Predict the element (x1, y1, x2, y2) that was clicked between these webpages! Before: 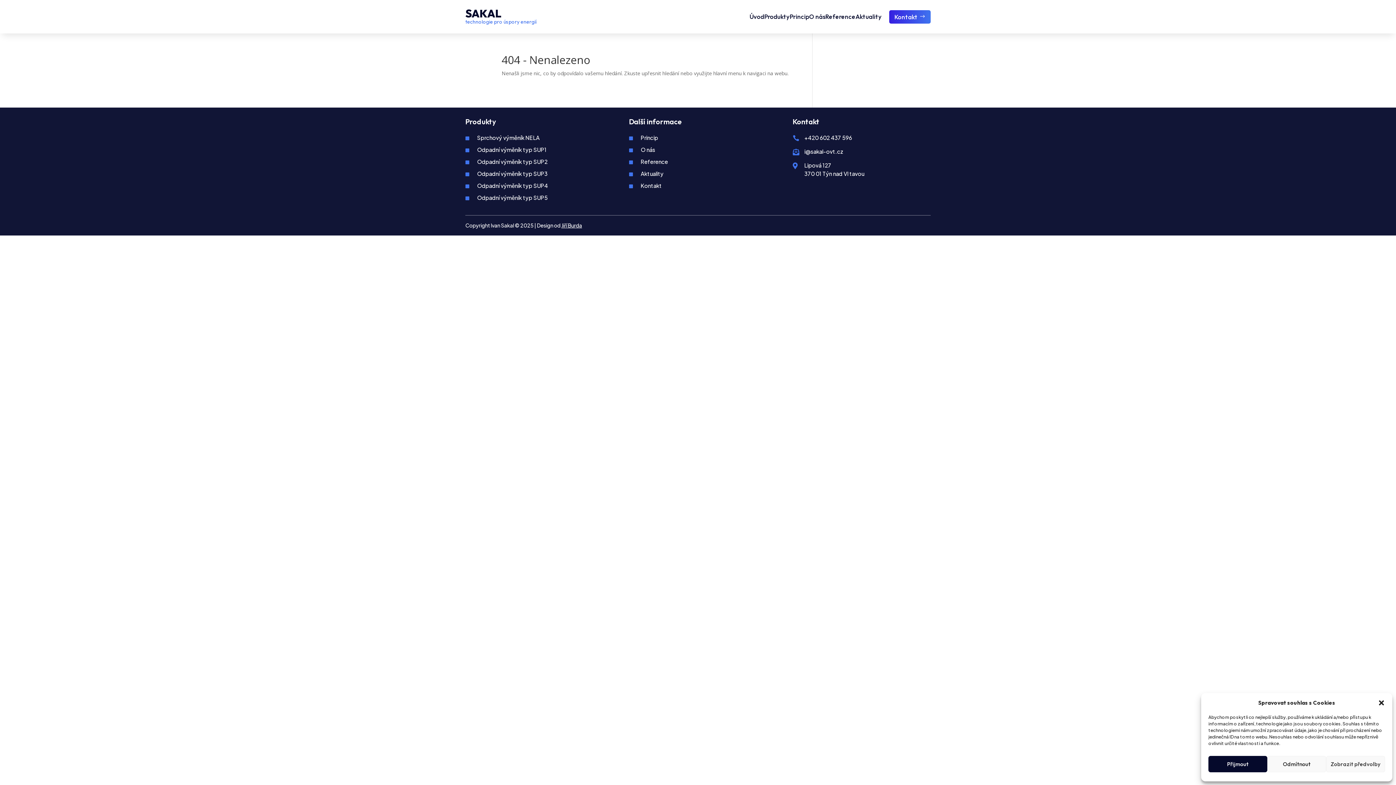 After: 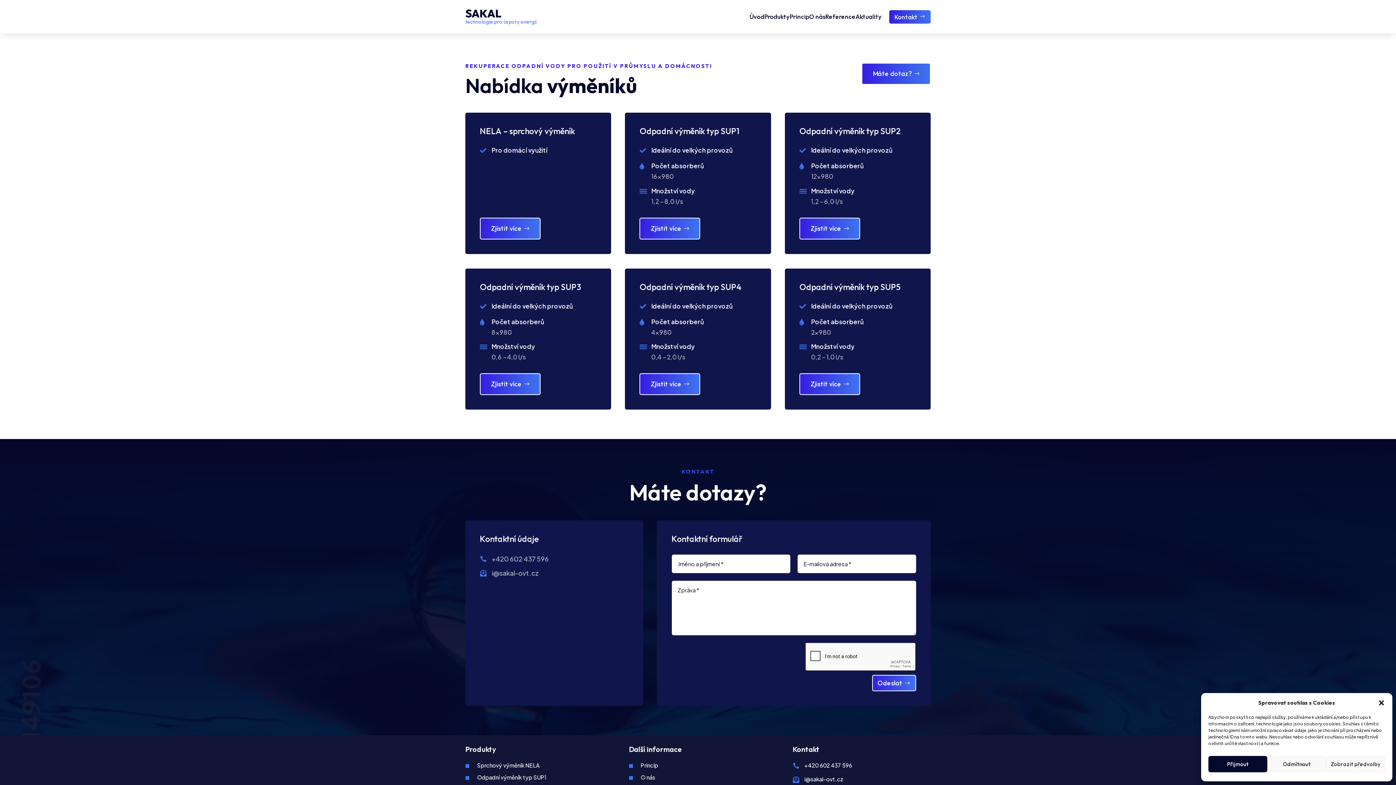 Action: label: Produkty bbox: (764, 12, 789, 21)